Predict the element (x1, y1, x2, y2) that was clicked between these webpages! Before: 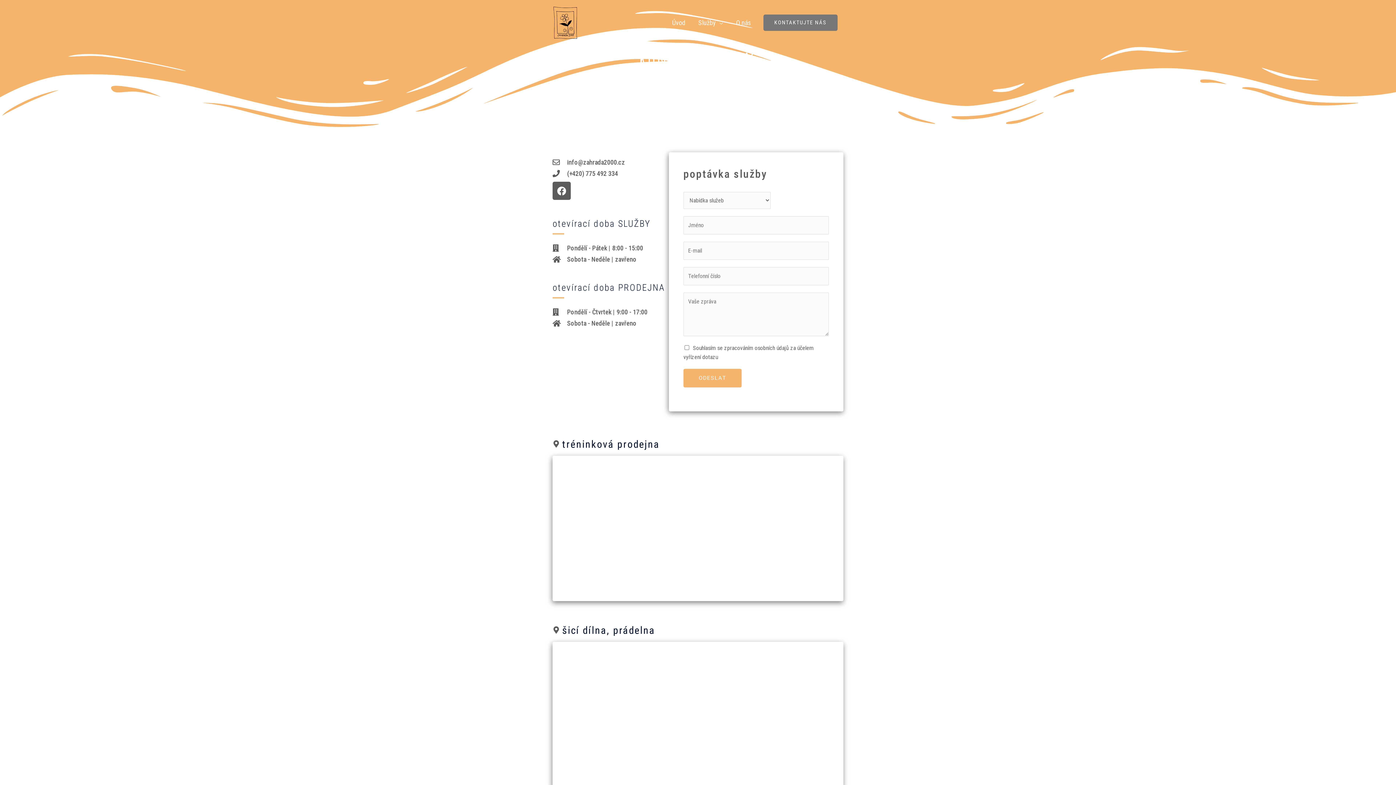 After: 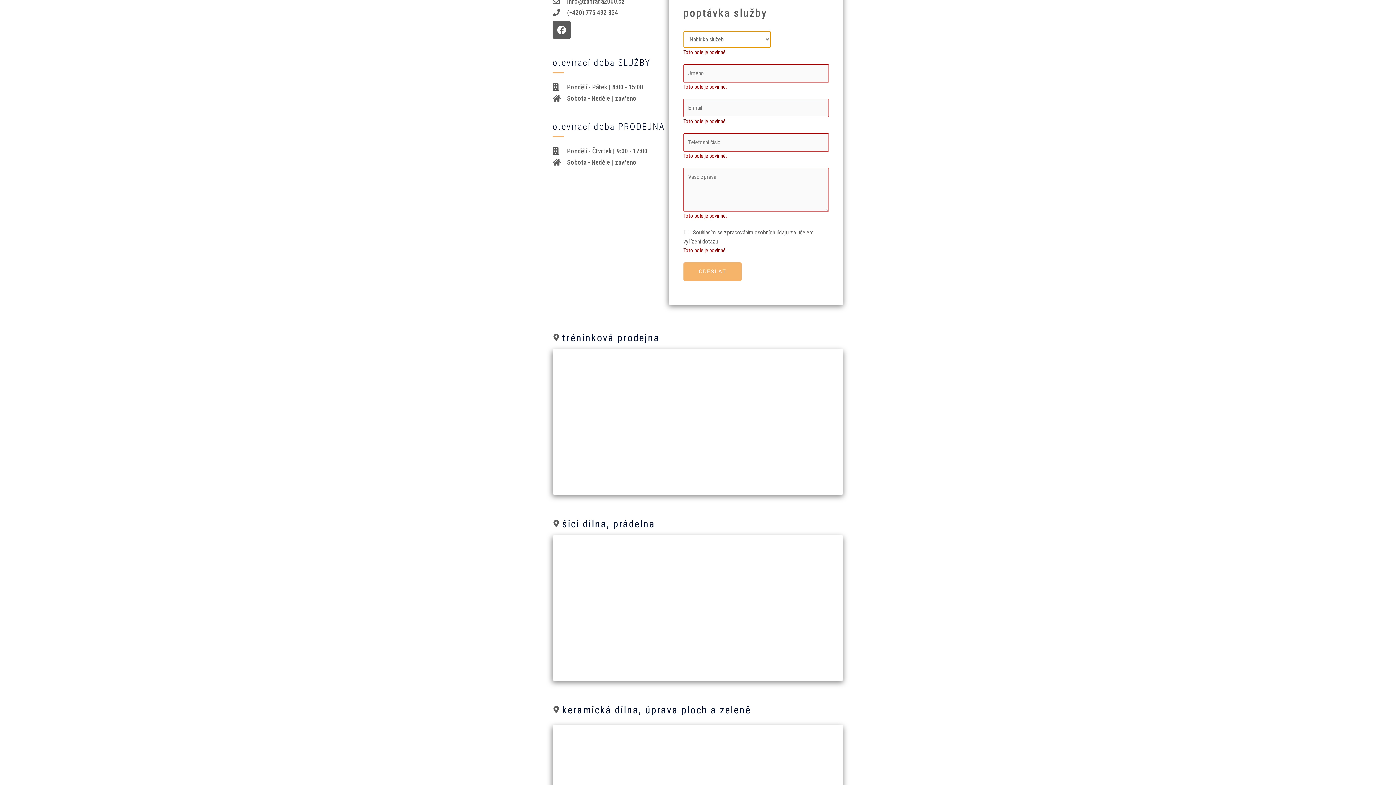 Action: label: ODESLAT bbox: (683, 369, 741, 387)